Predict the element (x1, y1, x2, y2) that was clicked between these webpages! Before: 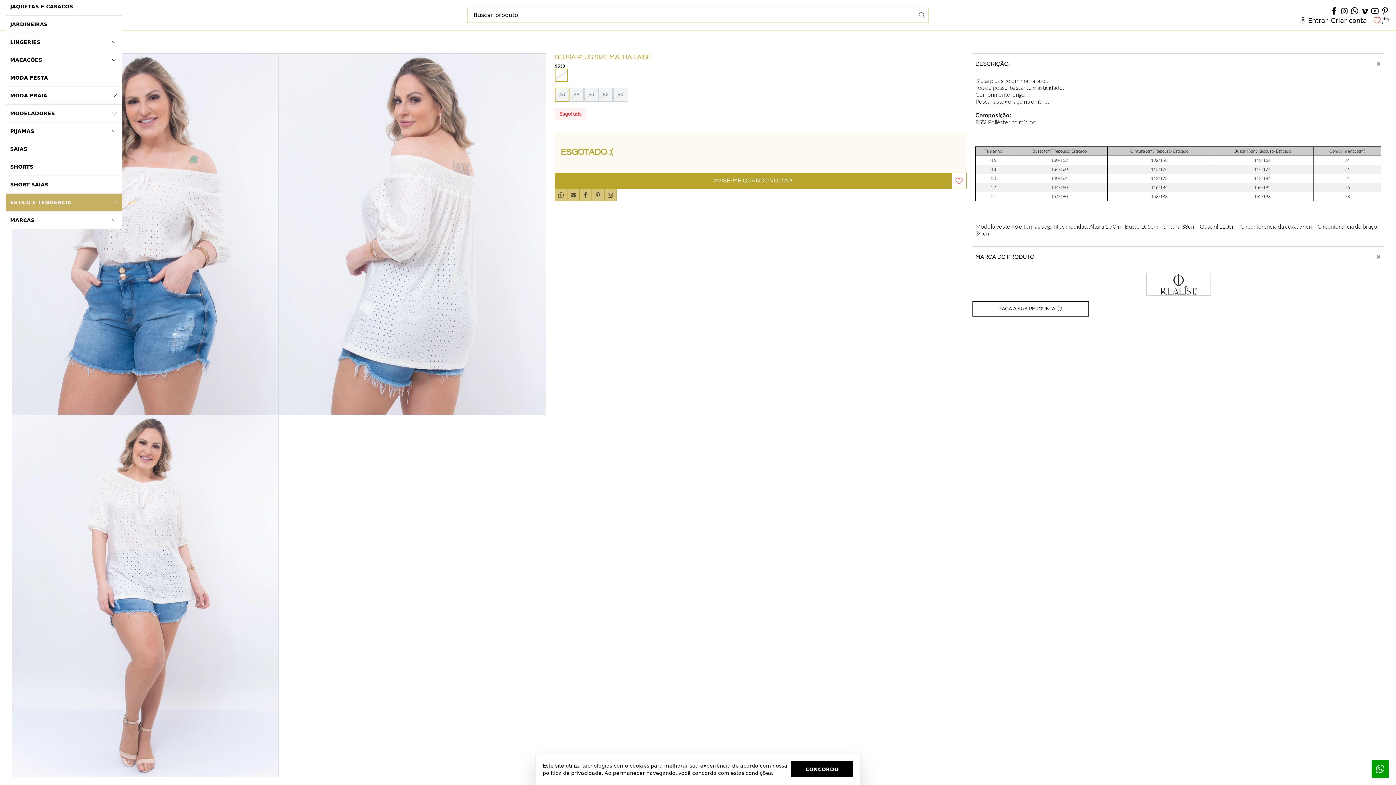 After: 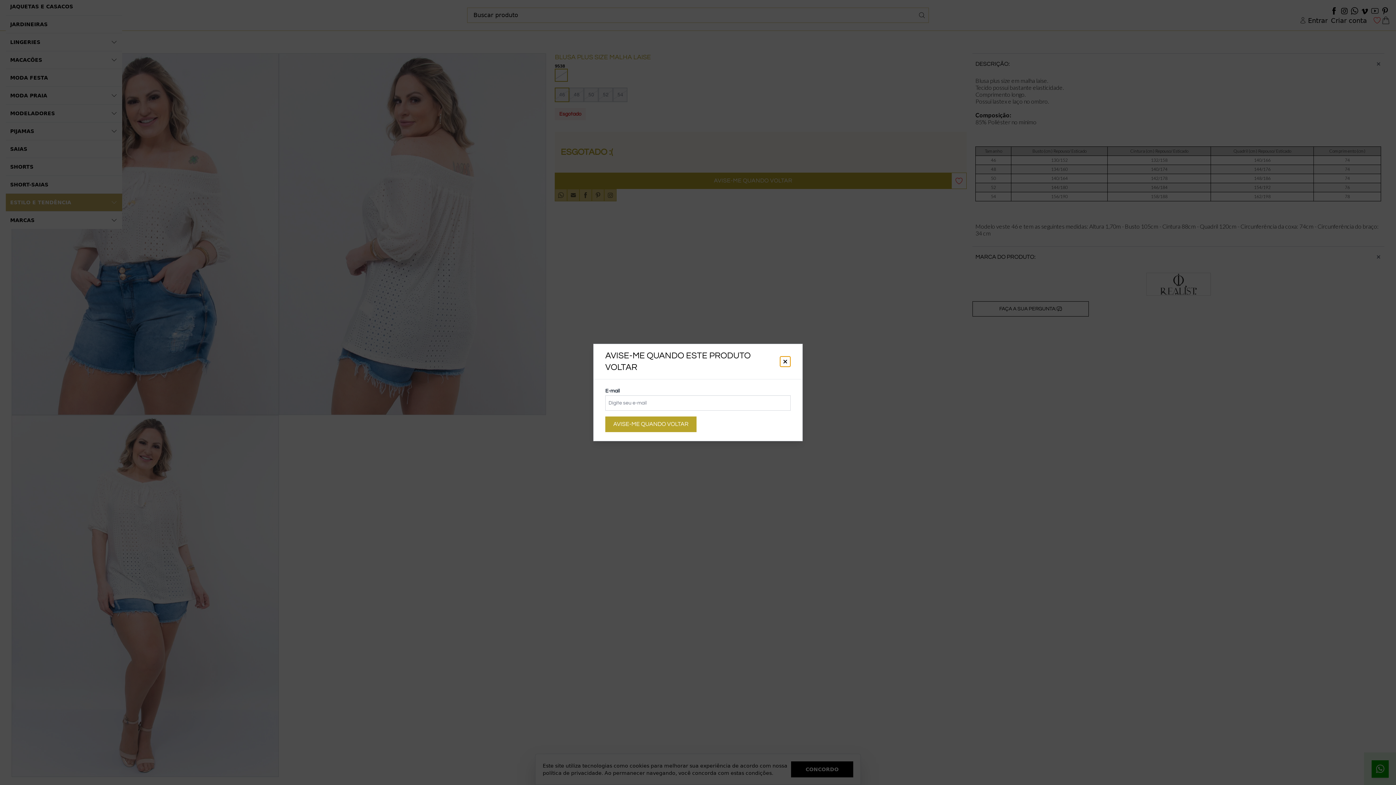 Action: label: AVISE-ME QUANDO VOLTAR bbox: (555, 172, 951, 189)